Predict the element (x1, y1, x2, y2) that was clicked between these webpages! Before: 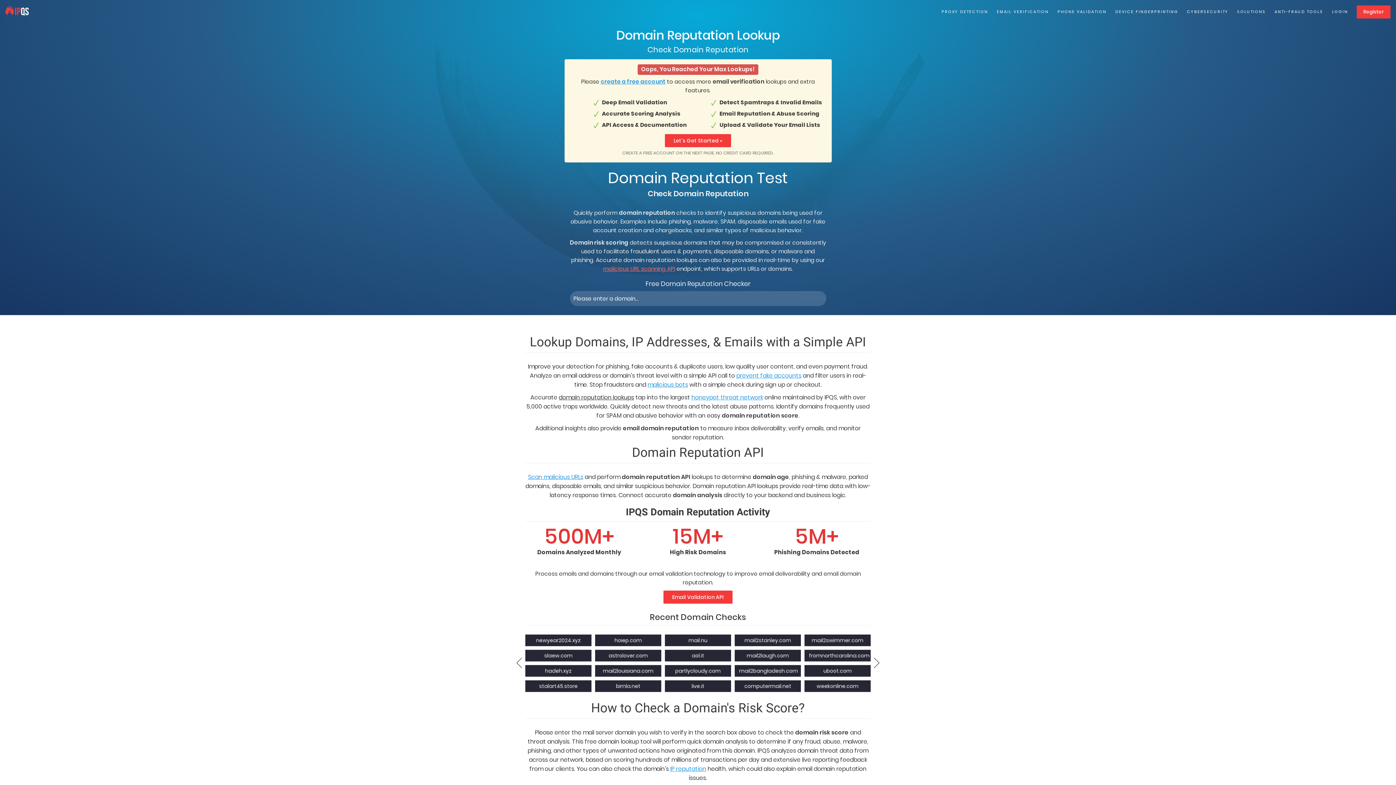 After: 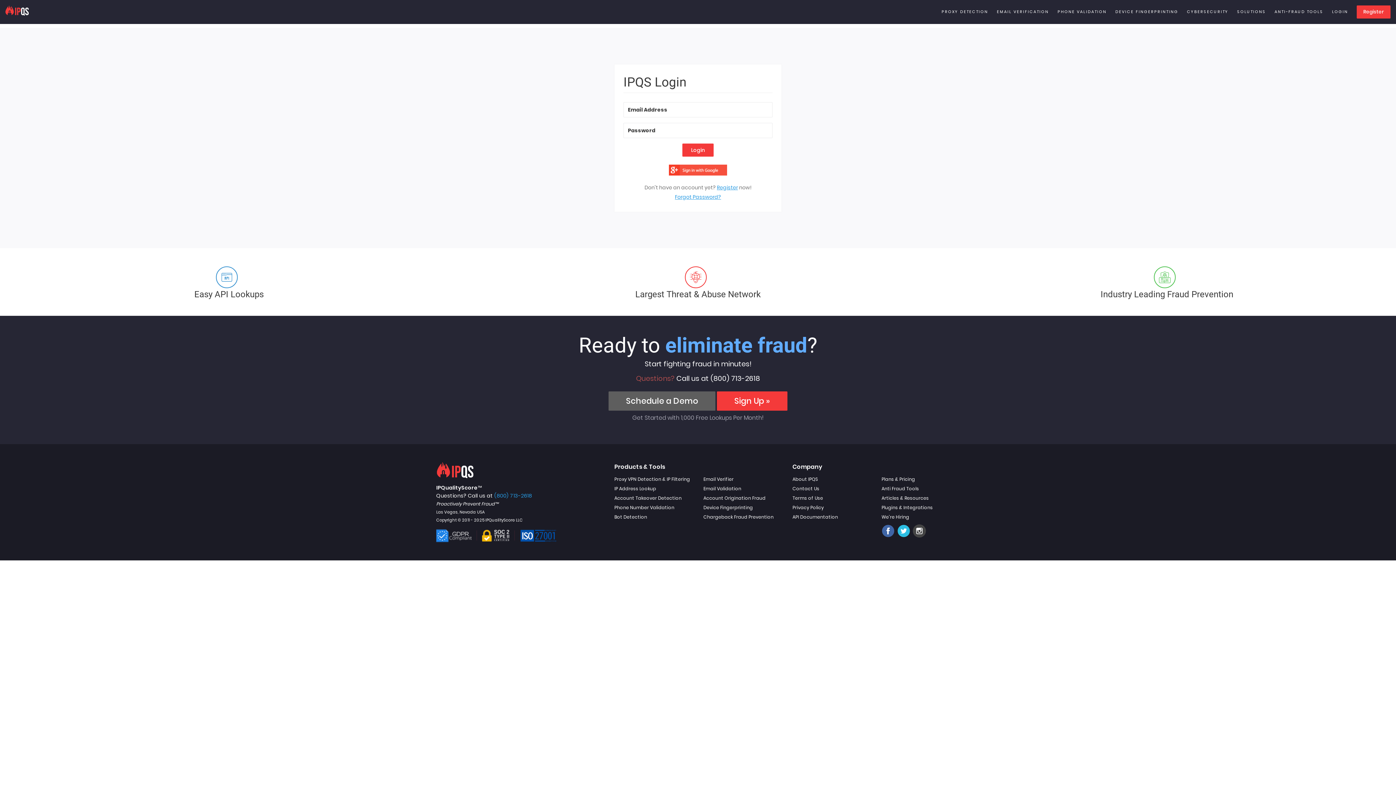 Action: label: LOGIN bbox: (1332, 8, 1348, 15)